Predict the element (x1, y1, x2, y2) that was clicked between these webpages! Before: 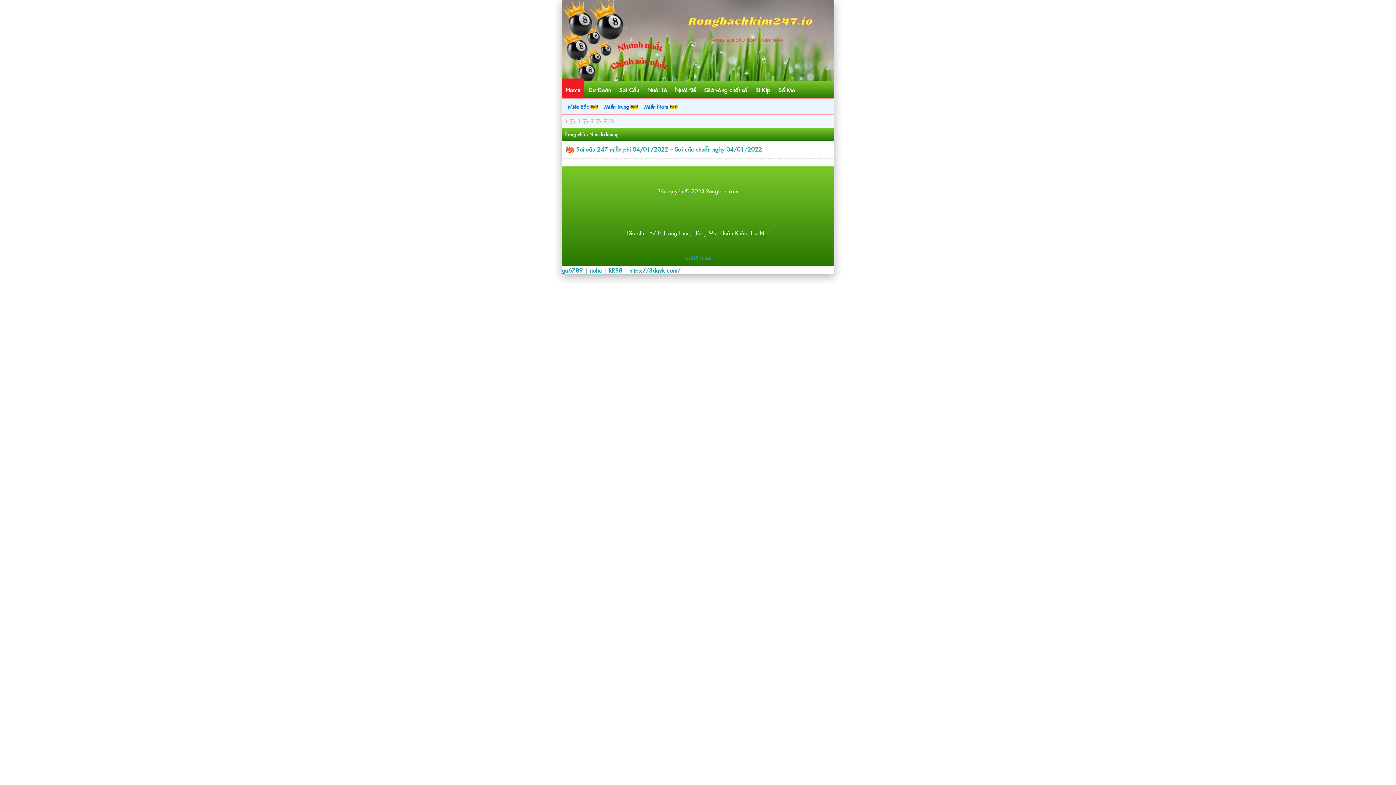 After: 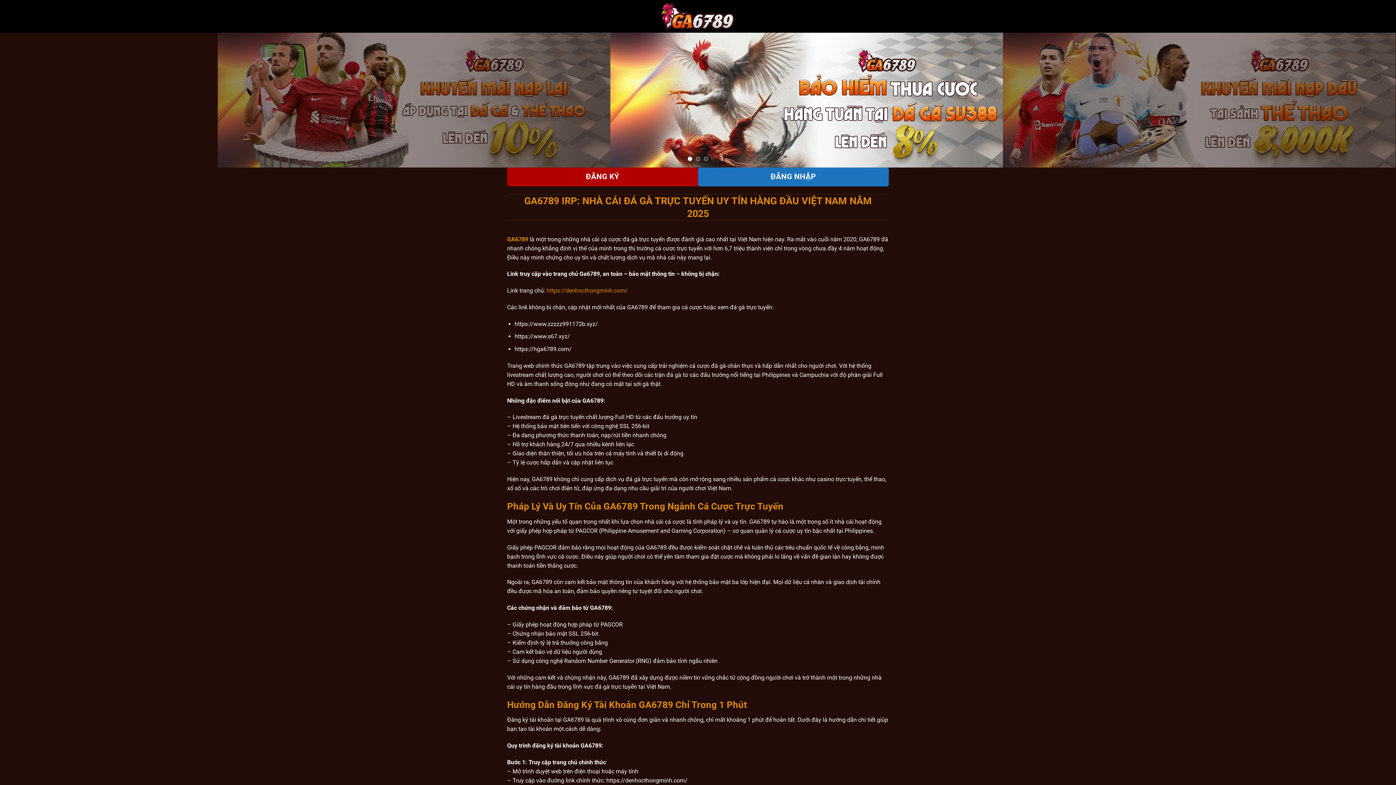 Action: label: ga6789 bbox: (561, 265, 582, 274)